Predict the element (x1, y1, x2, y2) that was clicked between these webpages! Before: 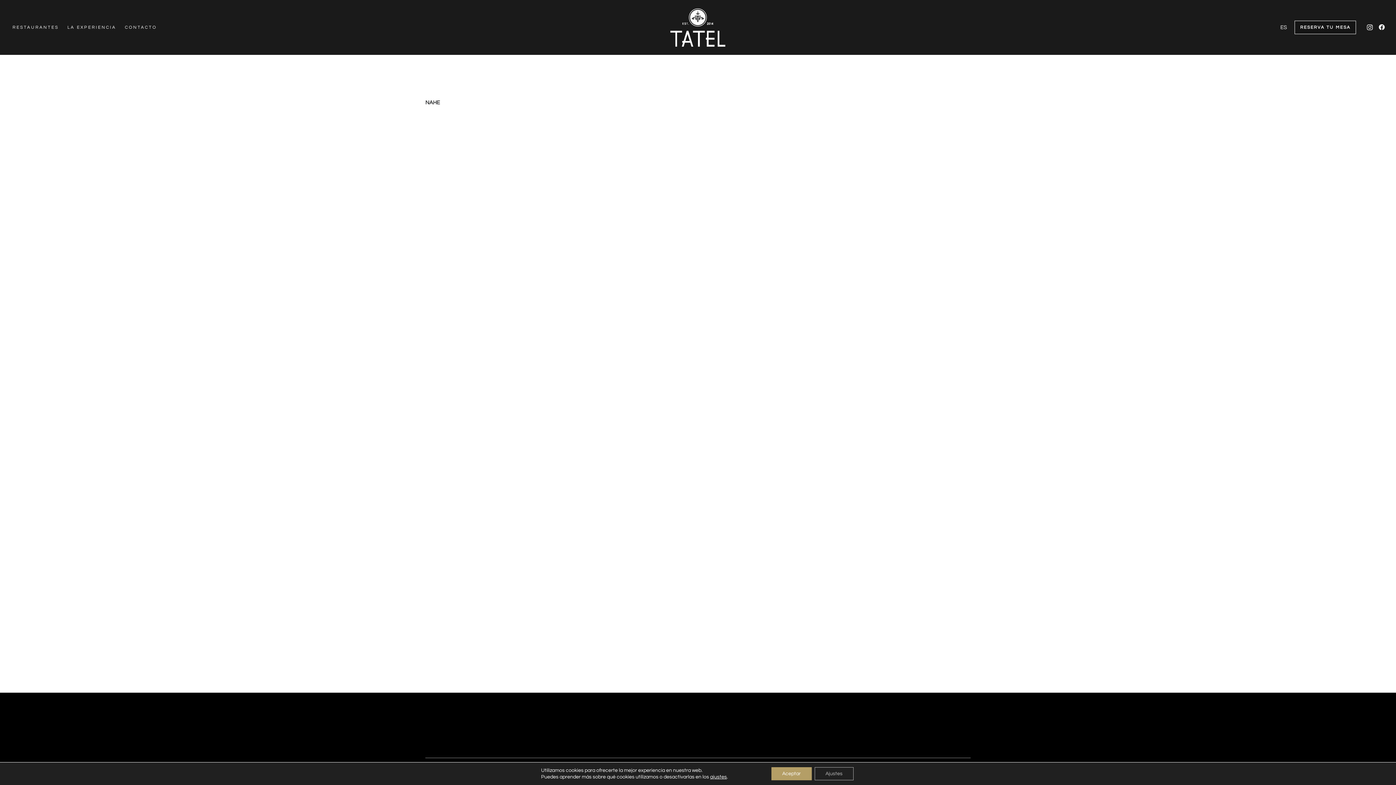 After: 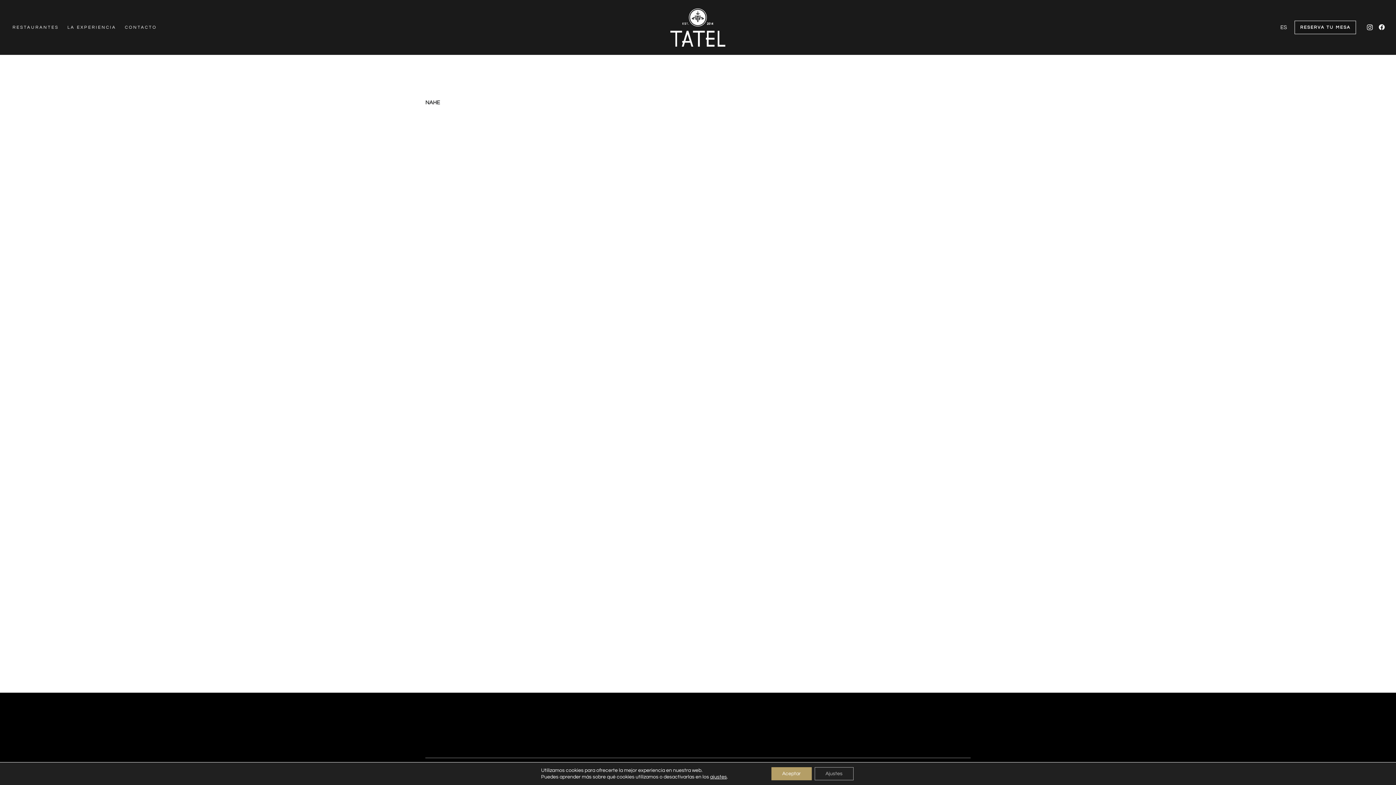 Action: label: Facebook bbox: (671, 716, 694, 739)